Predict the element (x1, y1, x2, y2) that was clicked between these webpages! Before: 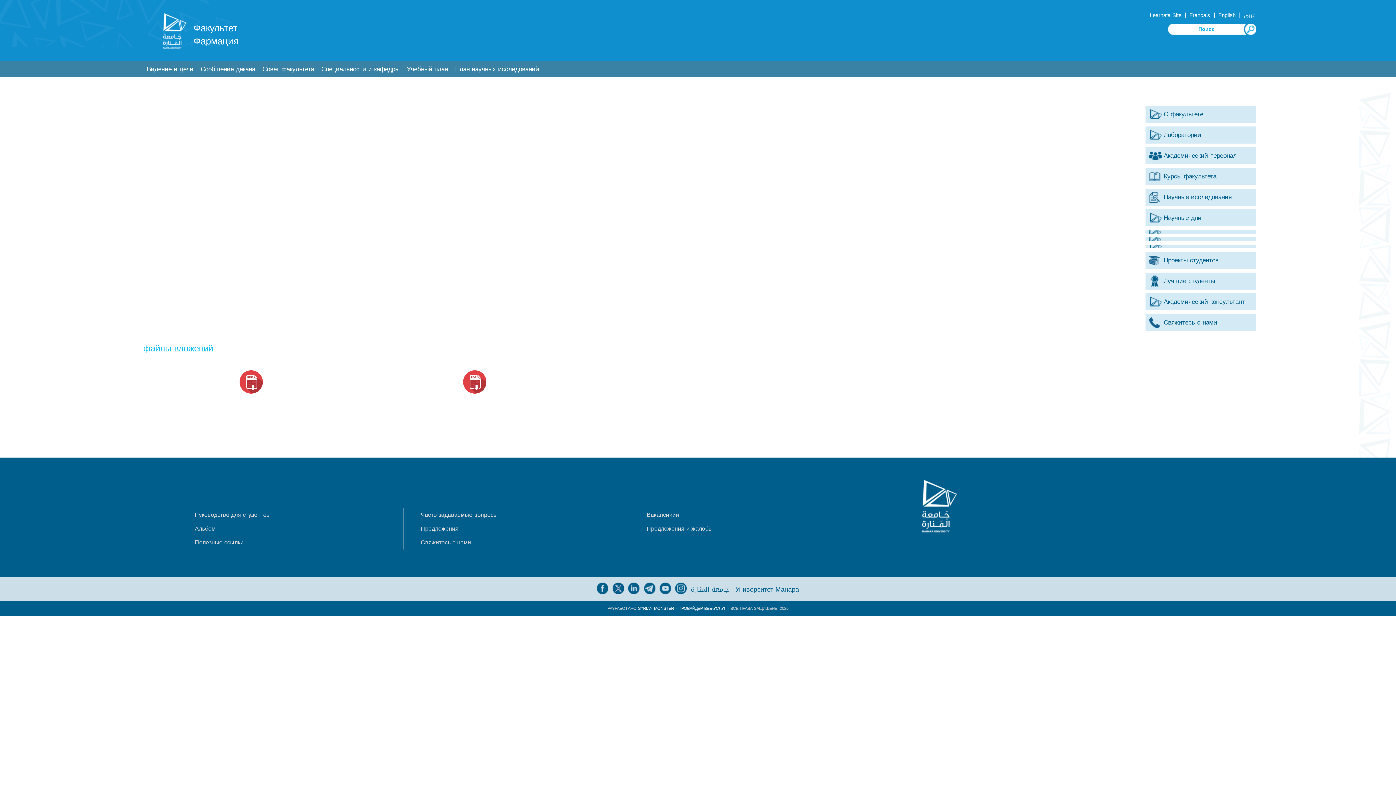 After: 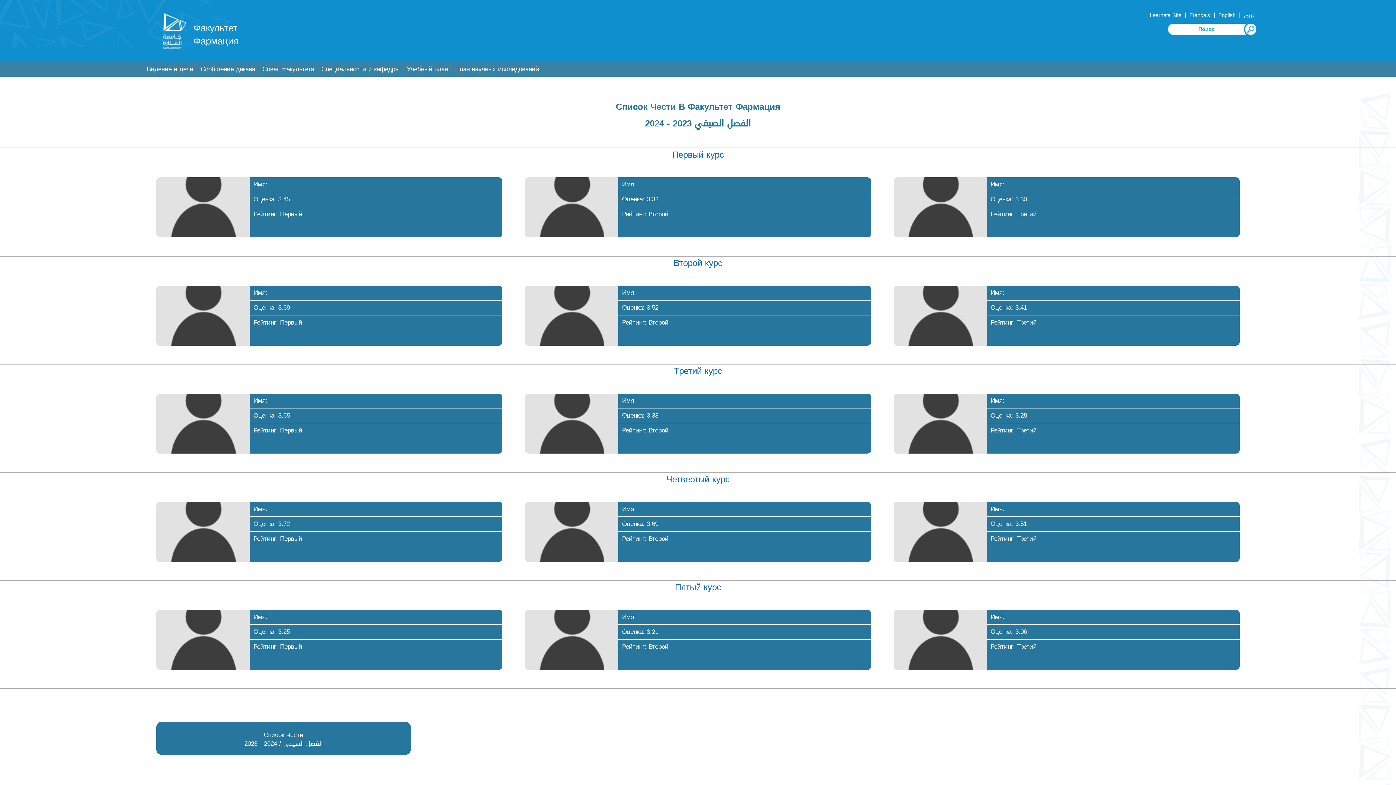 Action: label: Лучшие студенты bbox: (1142, 272, 1256, 289)